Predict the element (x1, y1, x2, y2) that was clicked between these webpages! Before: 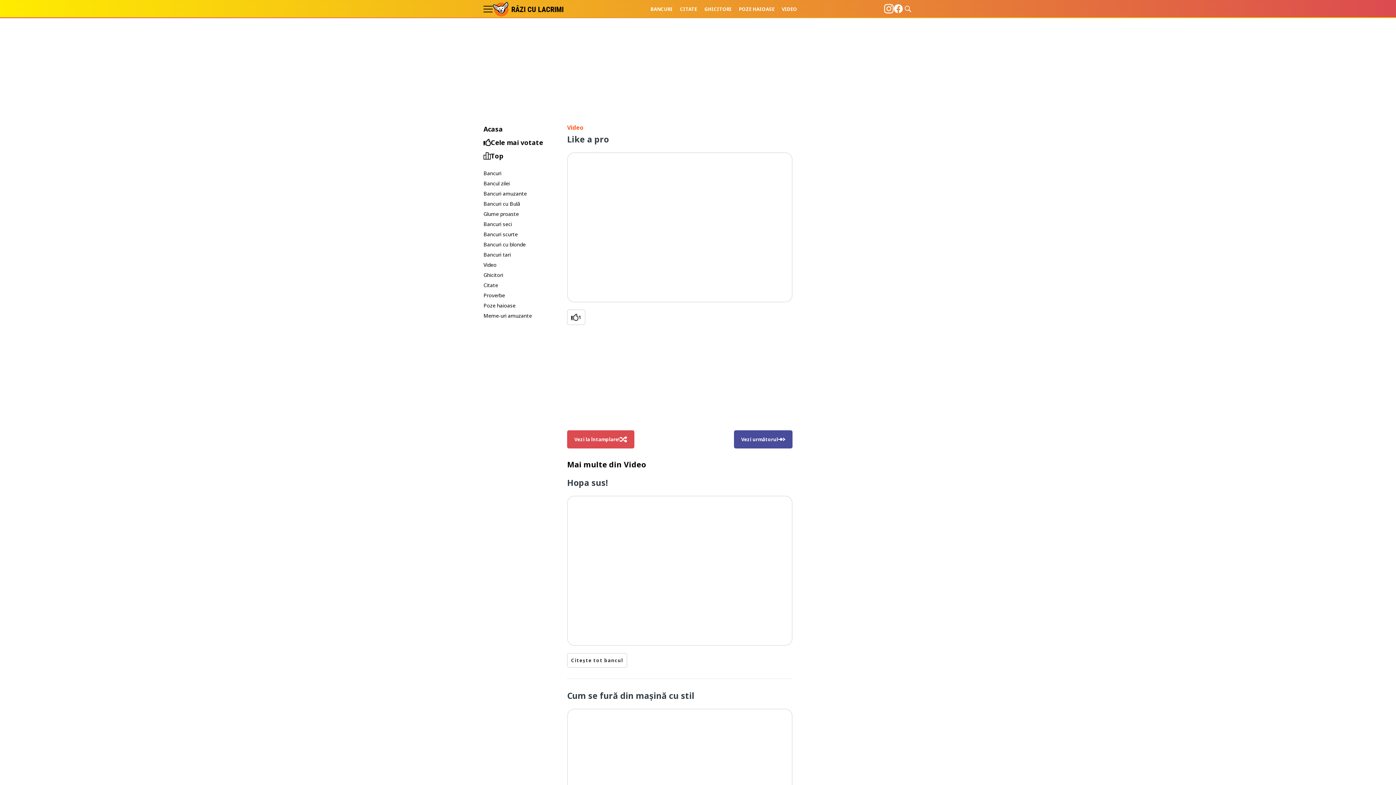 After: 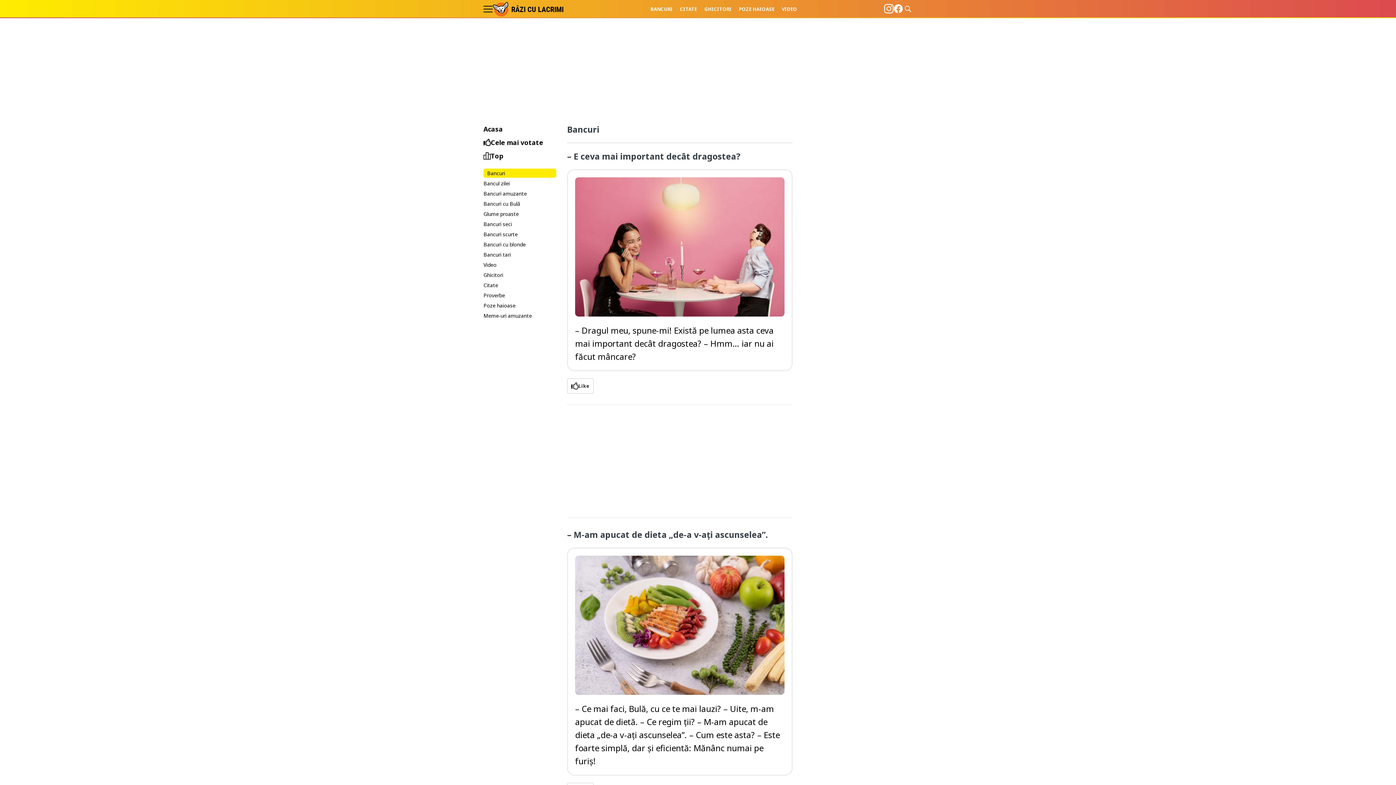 Action: bbox: (483, 168, 556, 177) label: Bancuri